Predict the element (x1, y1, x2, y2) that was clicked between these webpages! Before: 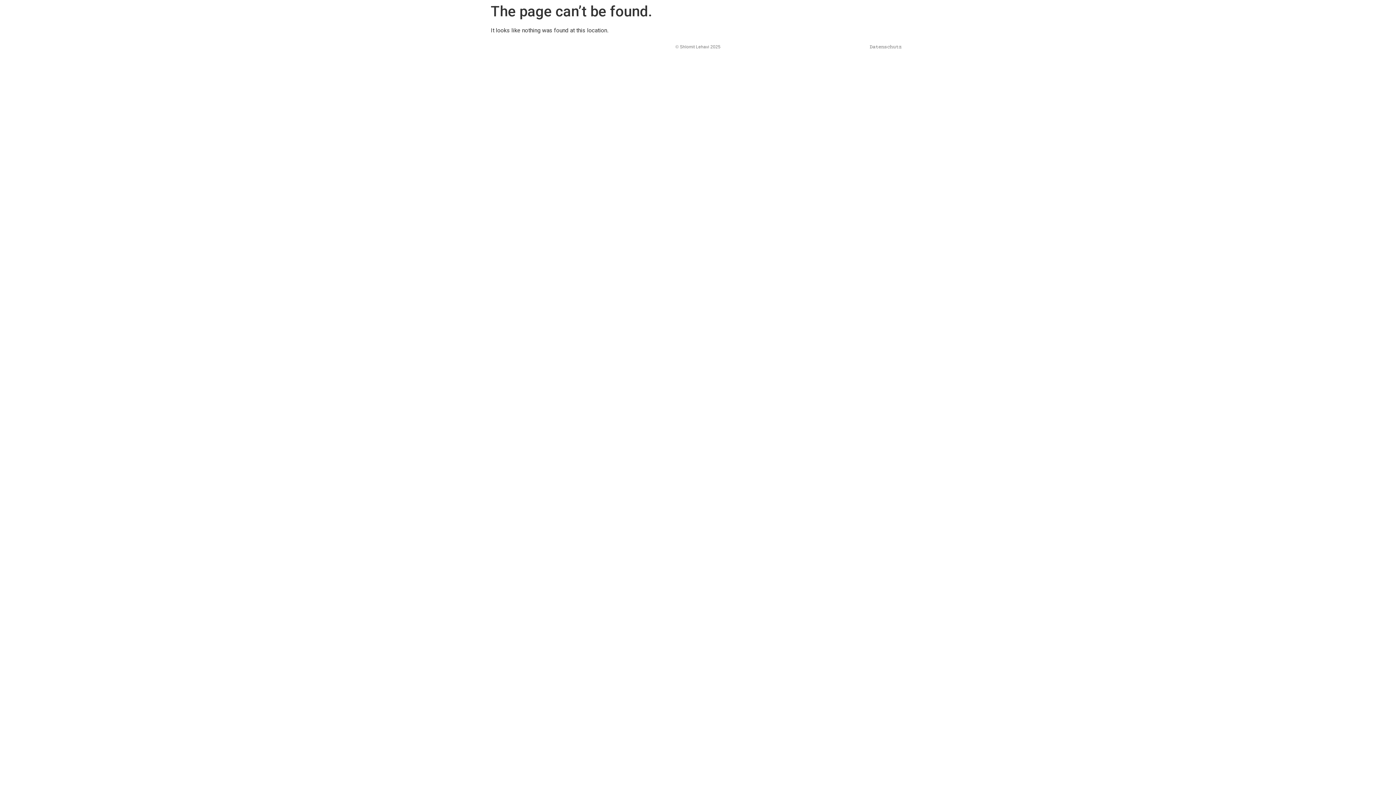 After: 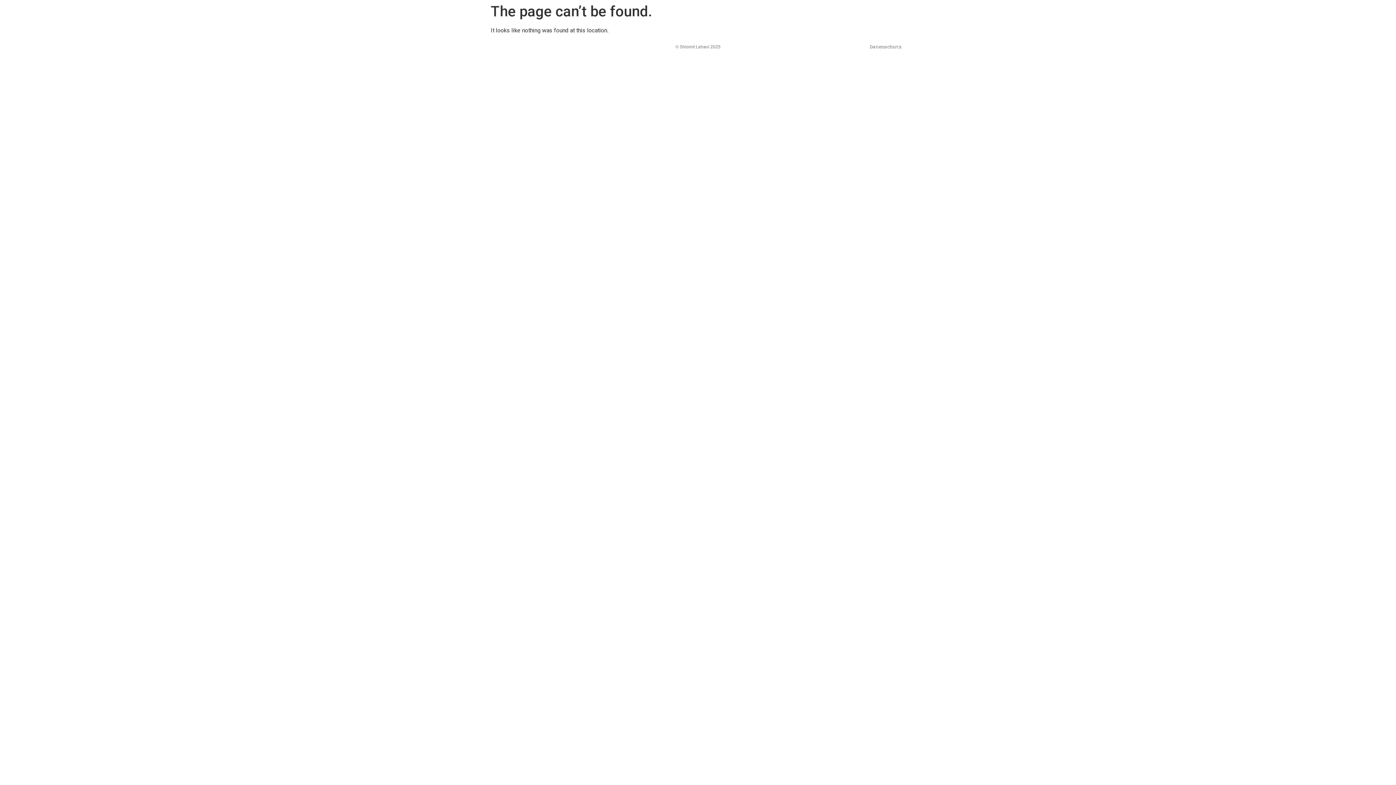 Action: bbox: (869, 44, 901, 50) label: Datenschutz